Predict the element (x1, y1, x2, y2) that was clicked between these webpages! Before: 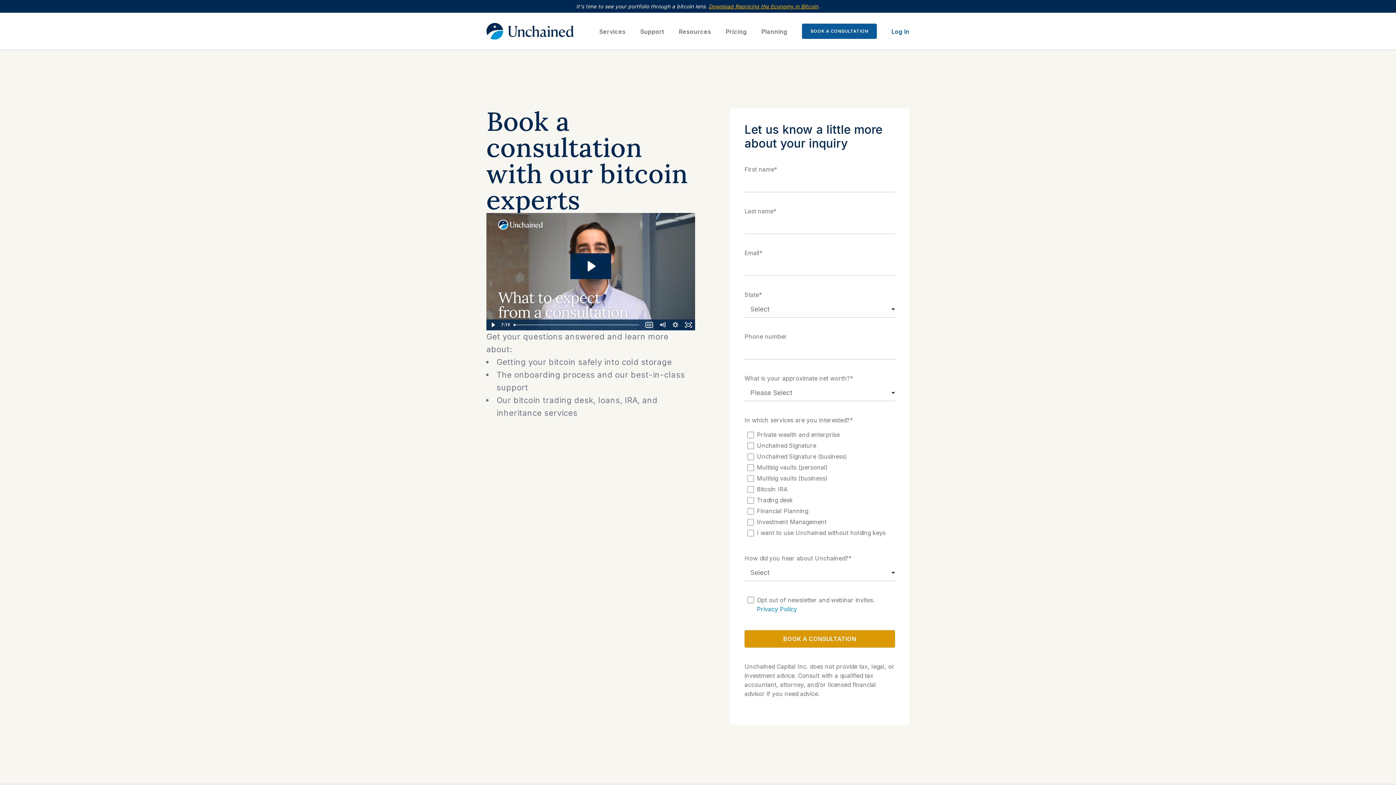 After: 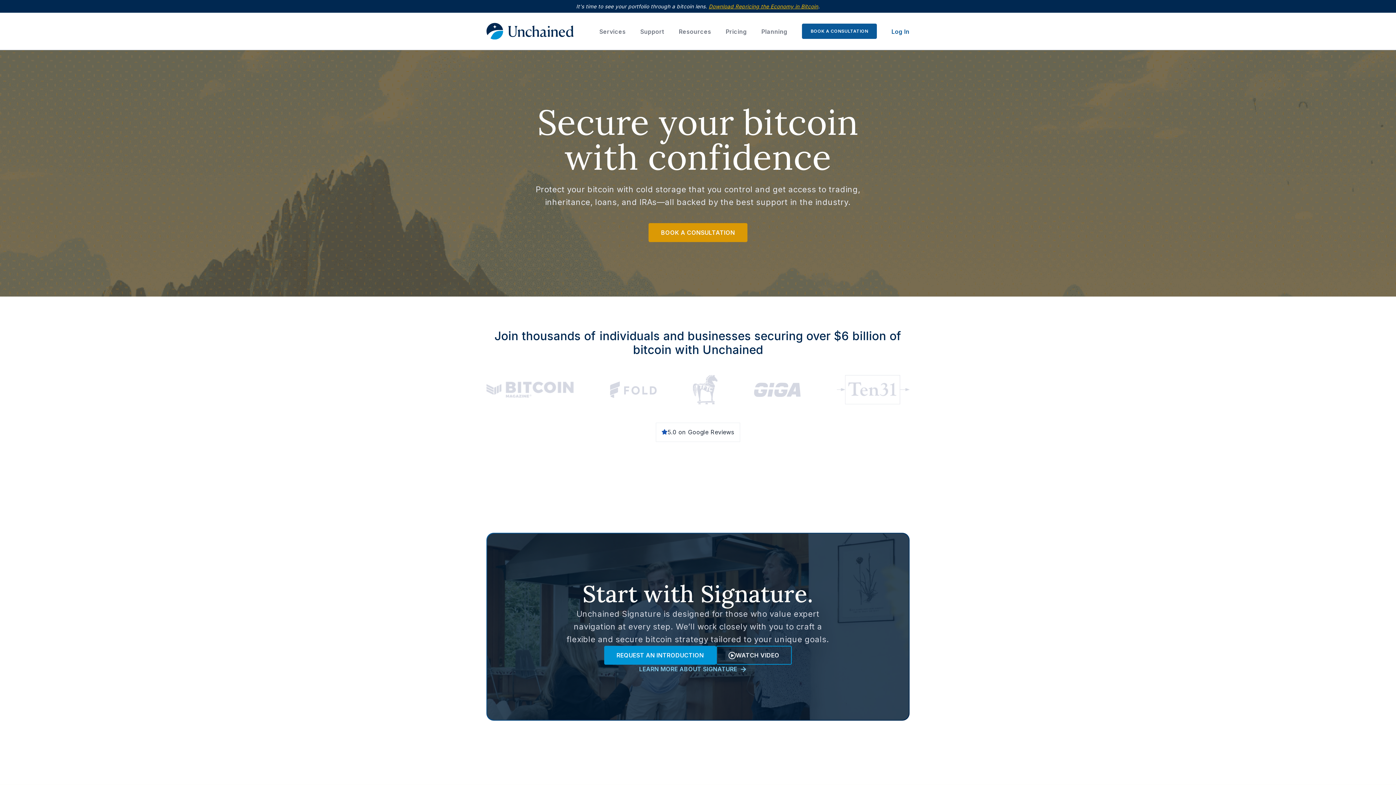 Action: label: home bbox: (486, 22, 592, 39)